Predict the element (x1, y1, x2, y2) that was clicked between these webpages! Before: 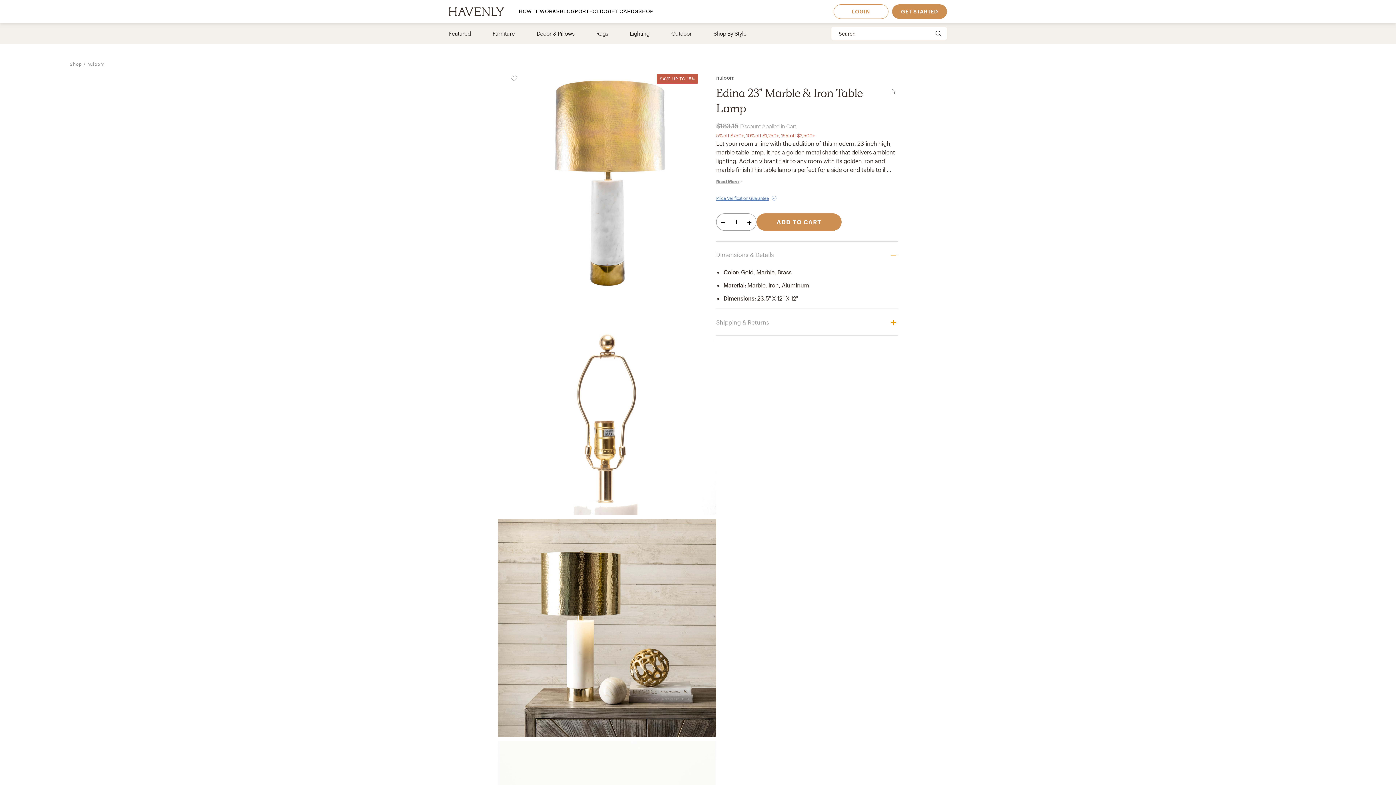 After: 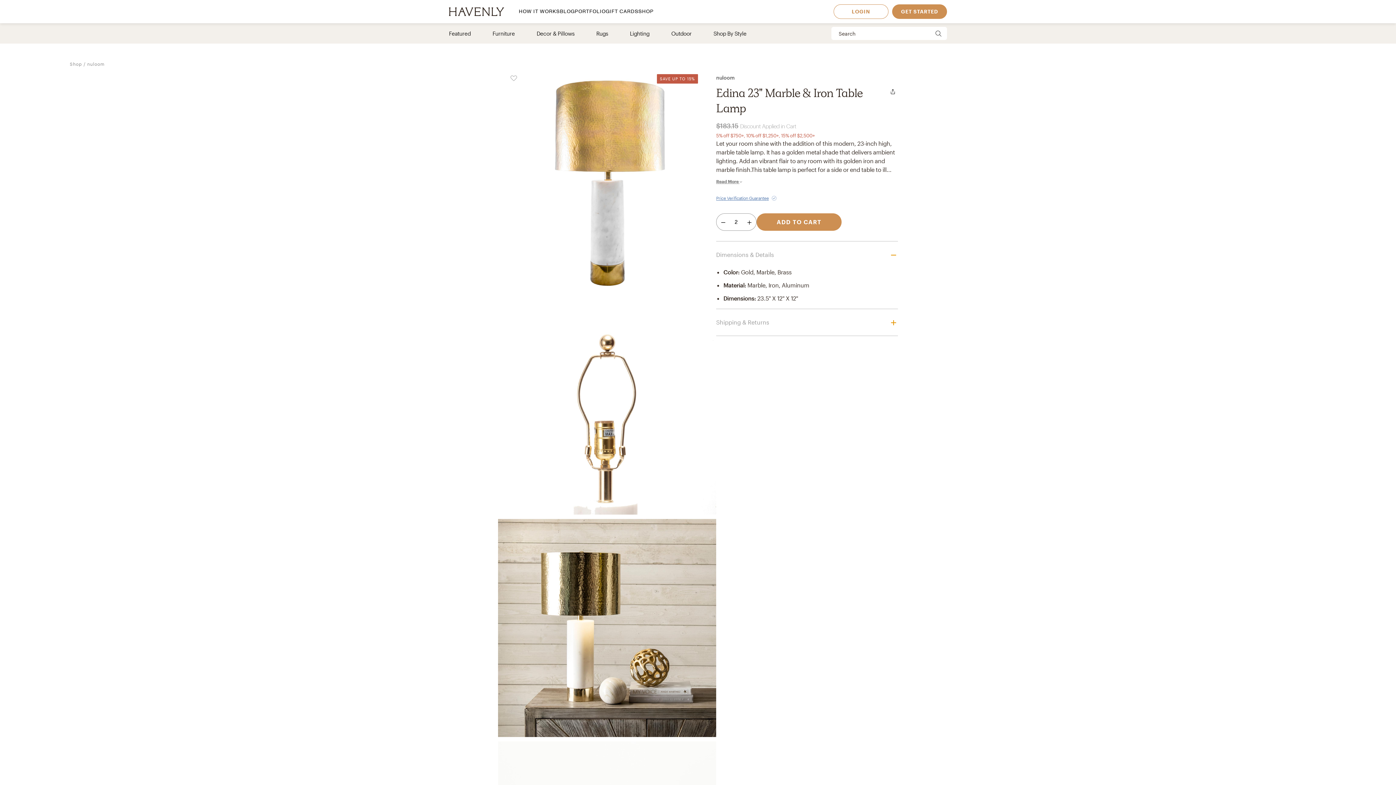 Action: bbox: (747, 217, 751, 226) label: One more room